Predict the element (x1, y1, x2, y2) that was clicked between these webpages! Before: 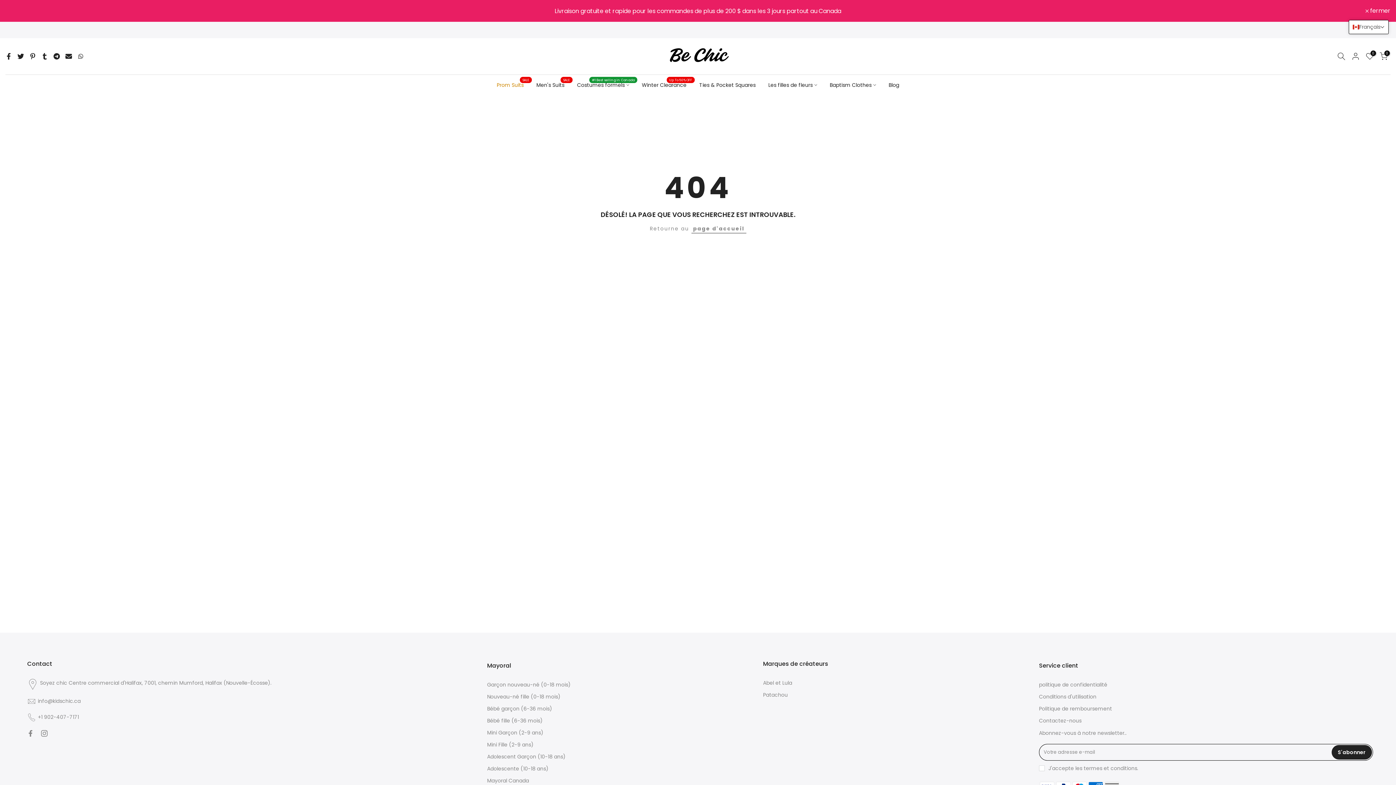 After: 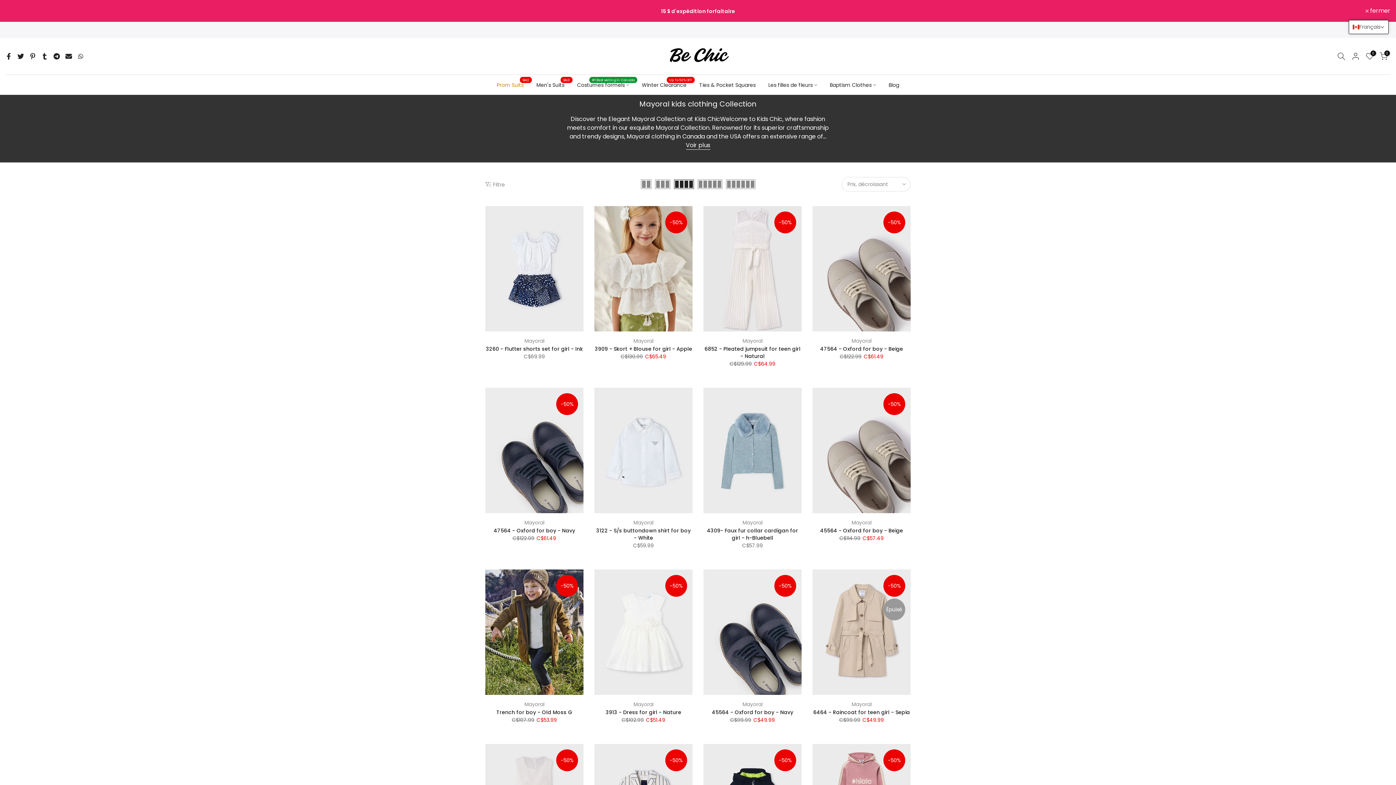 Action: bbox: (487, 777, 529, 784) label: Mayoral Canada